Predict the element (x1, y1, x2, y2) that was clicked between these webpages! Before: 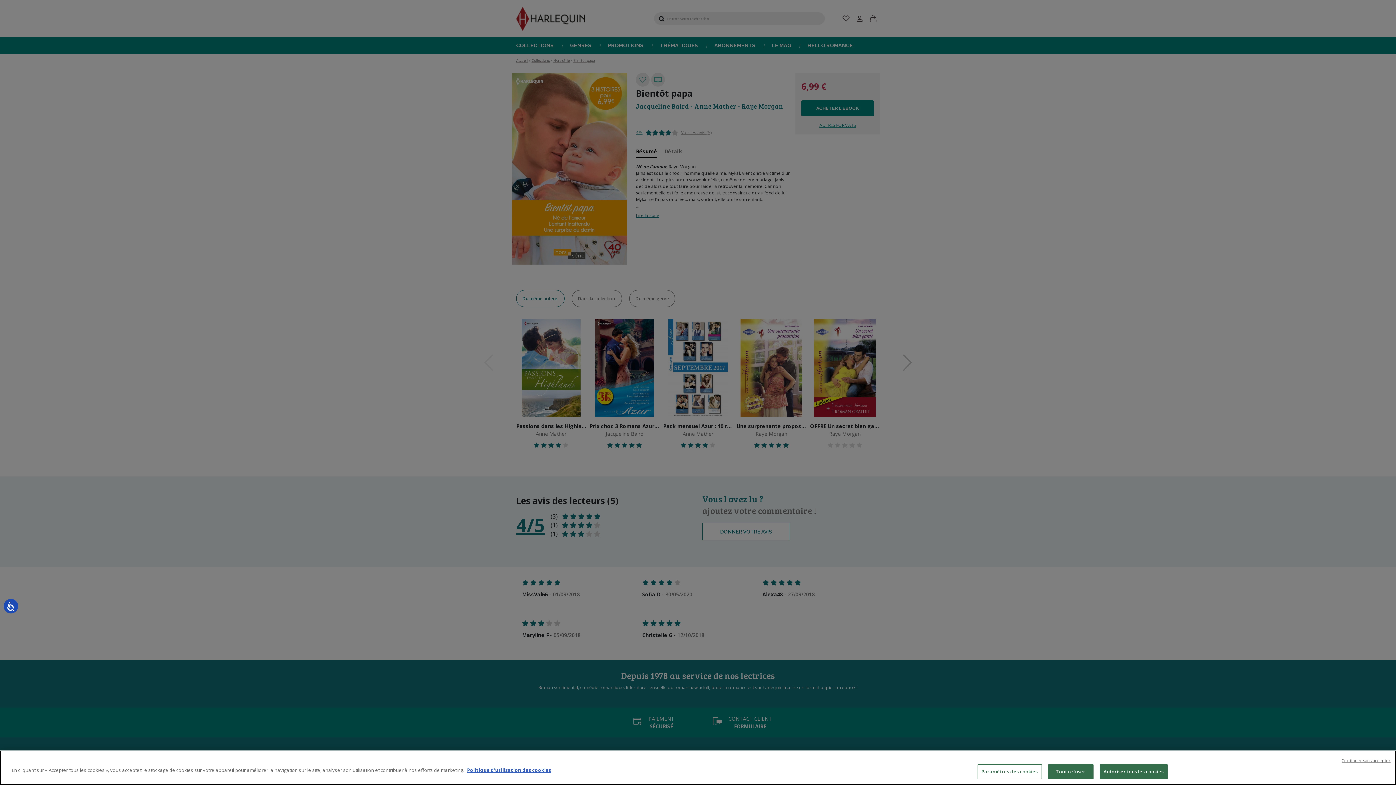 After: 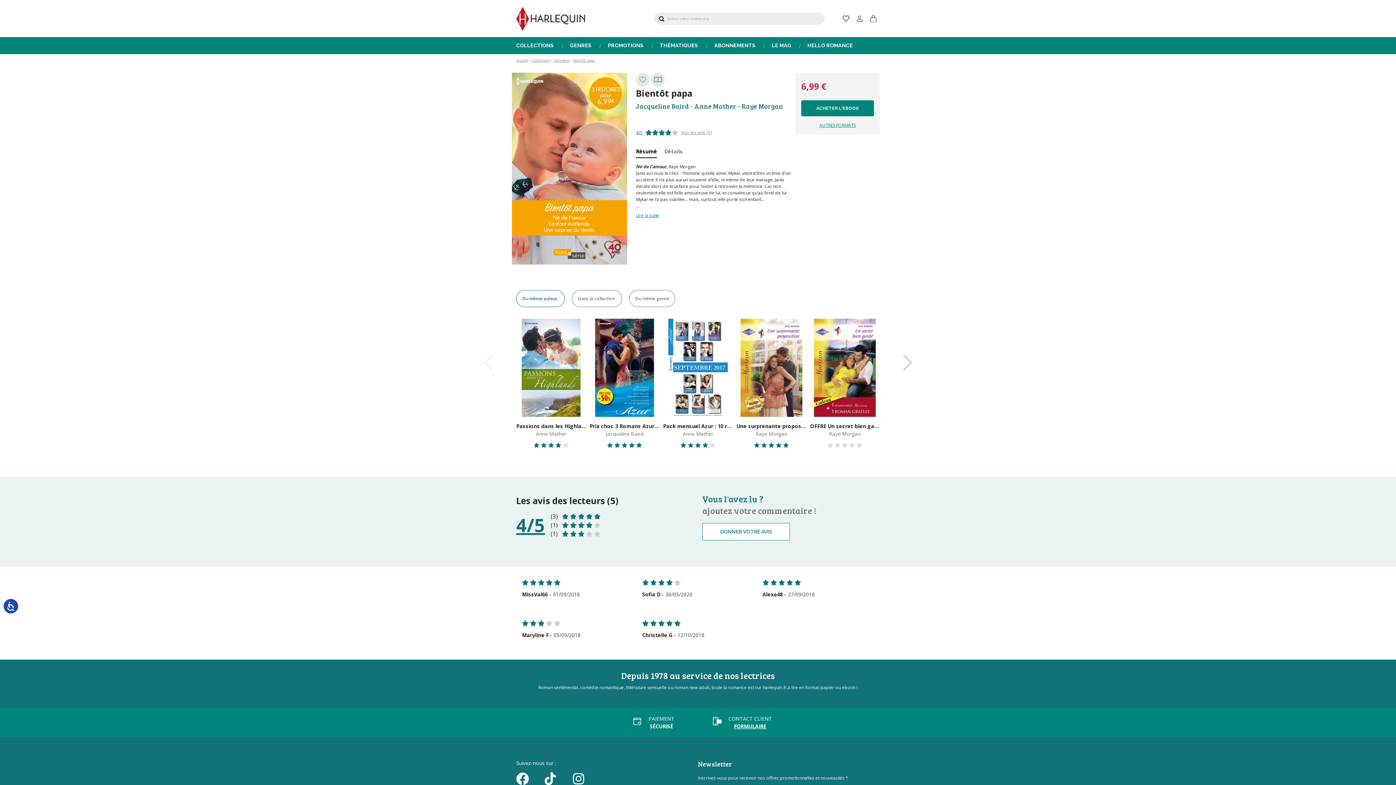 Action: label: Continuer sans accepter bbox: (1341, 758, 1390, 764)